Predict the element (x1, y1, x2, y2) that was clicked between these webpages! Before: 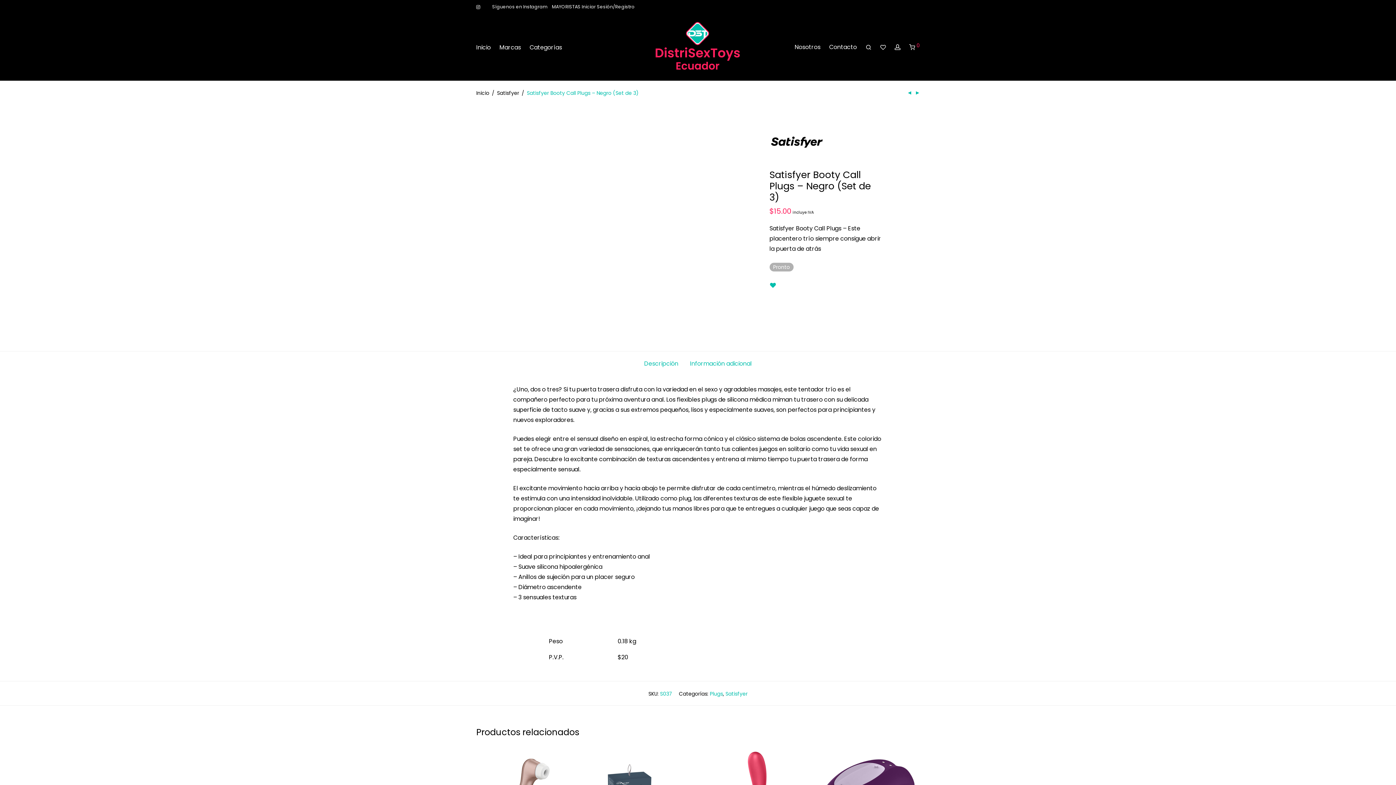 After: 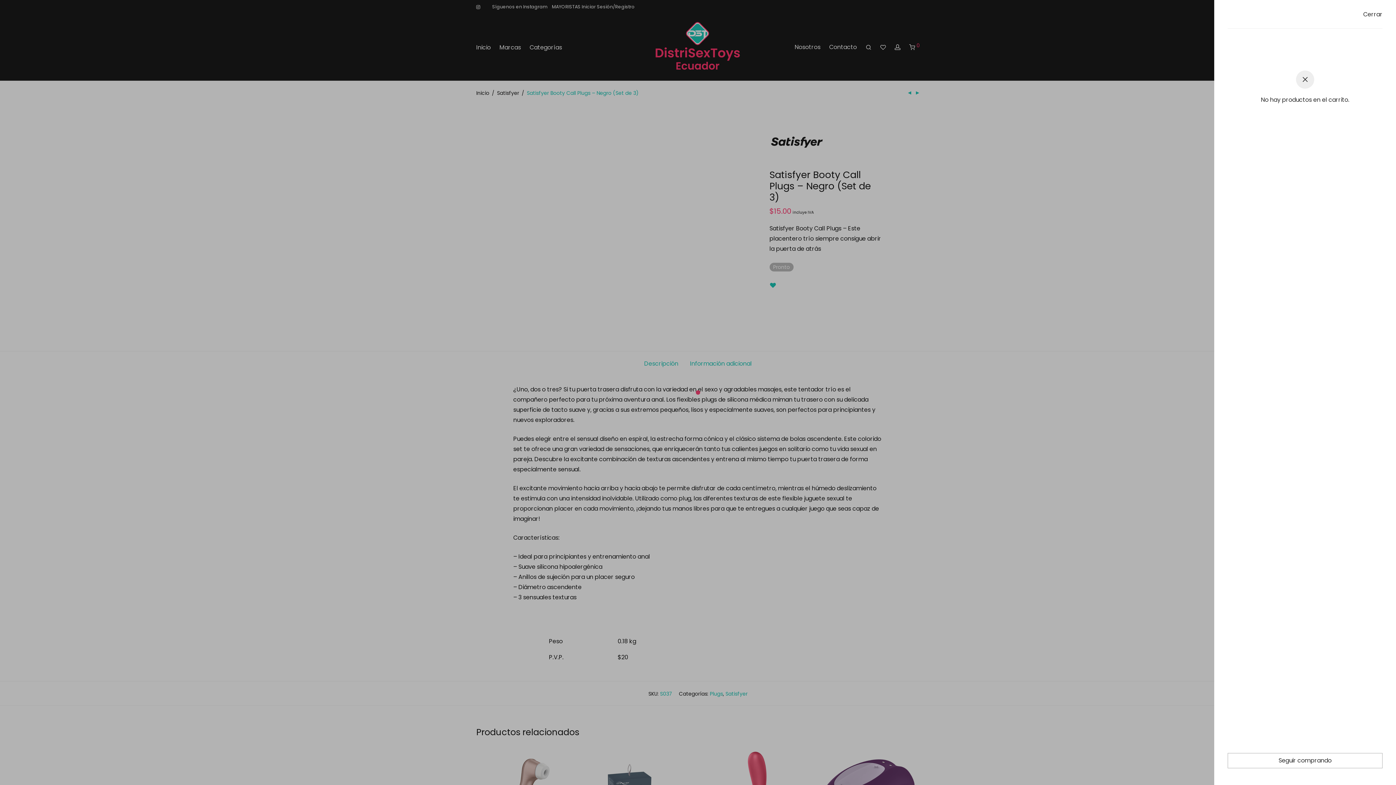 Action: label:  0 bbox: (905, 38, 924, 56)